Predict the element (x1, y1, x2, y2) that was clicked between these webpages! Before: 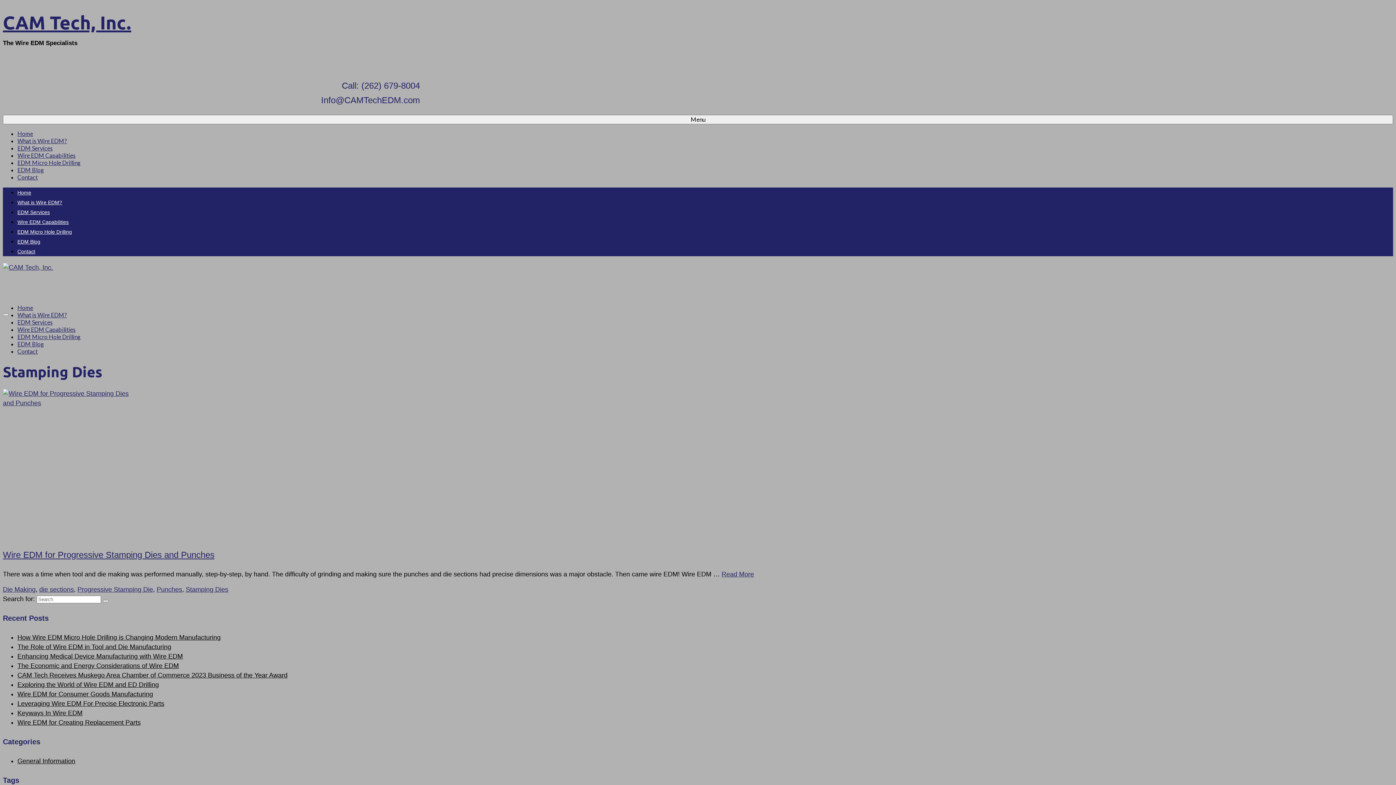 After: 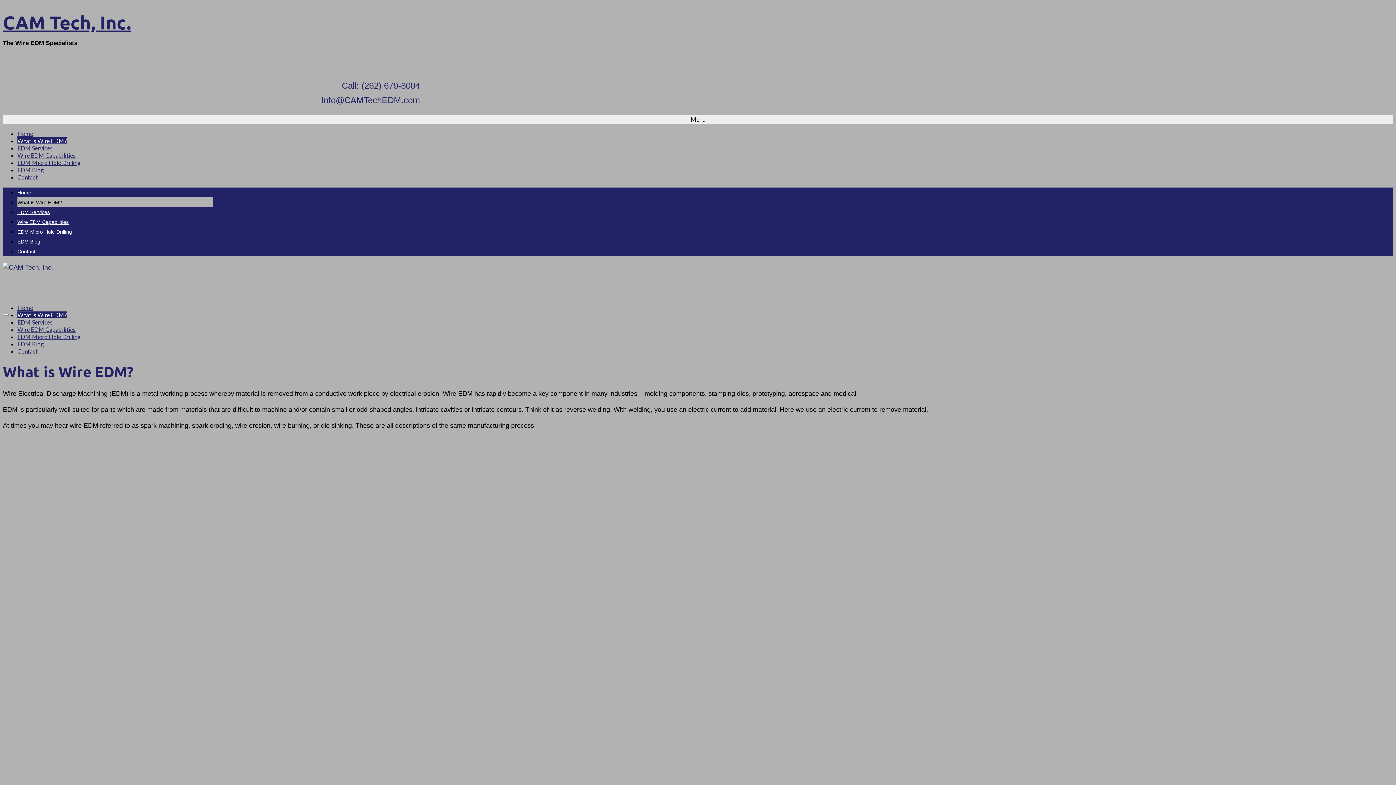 Action: label: What is Wire EDM? bbox: (17, 311, 66, 318)